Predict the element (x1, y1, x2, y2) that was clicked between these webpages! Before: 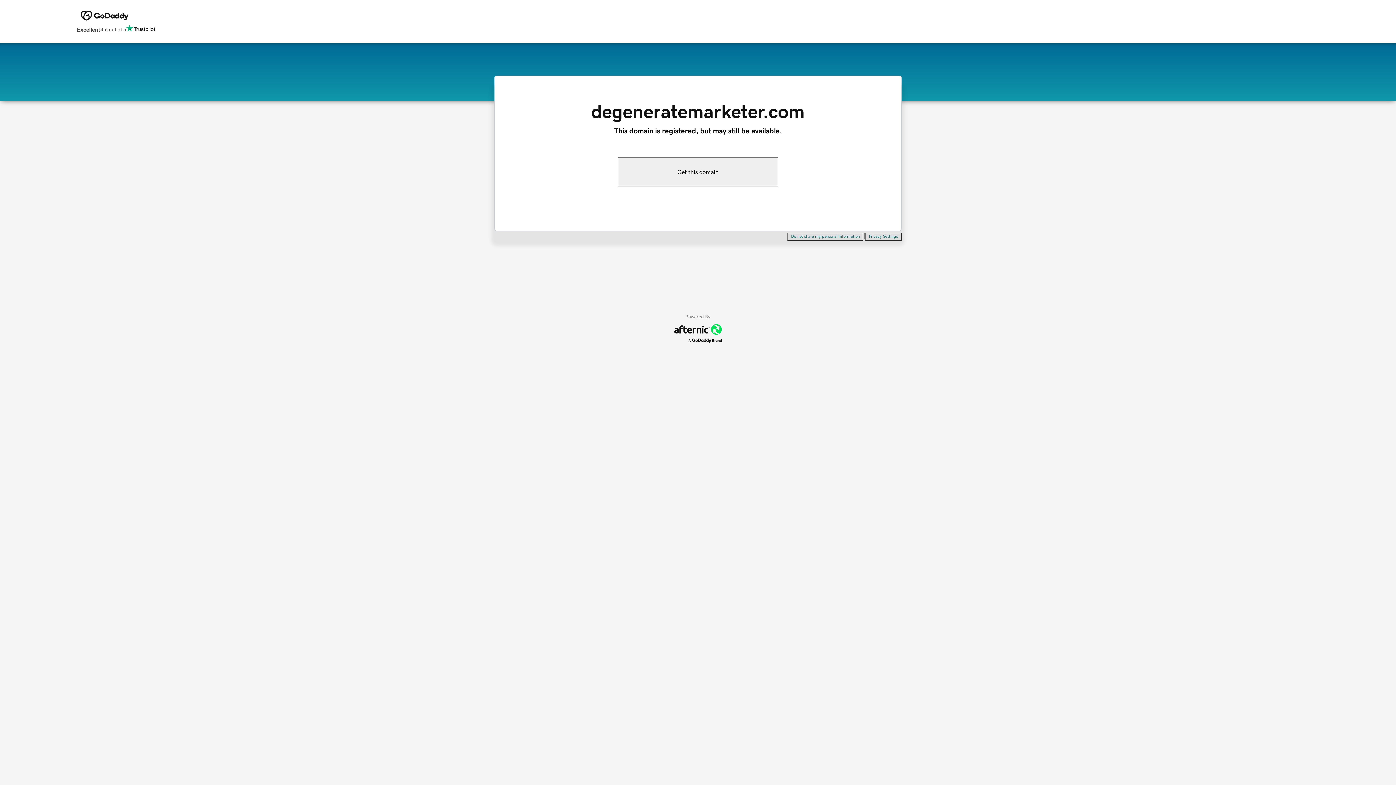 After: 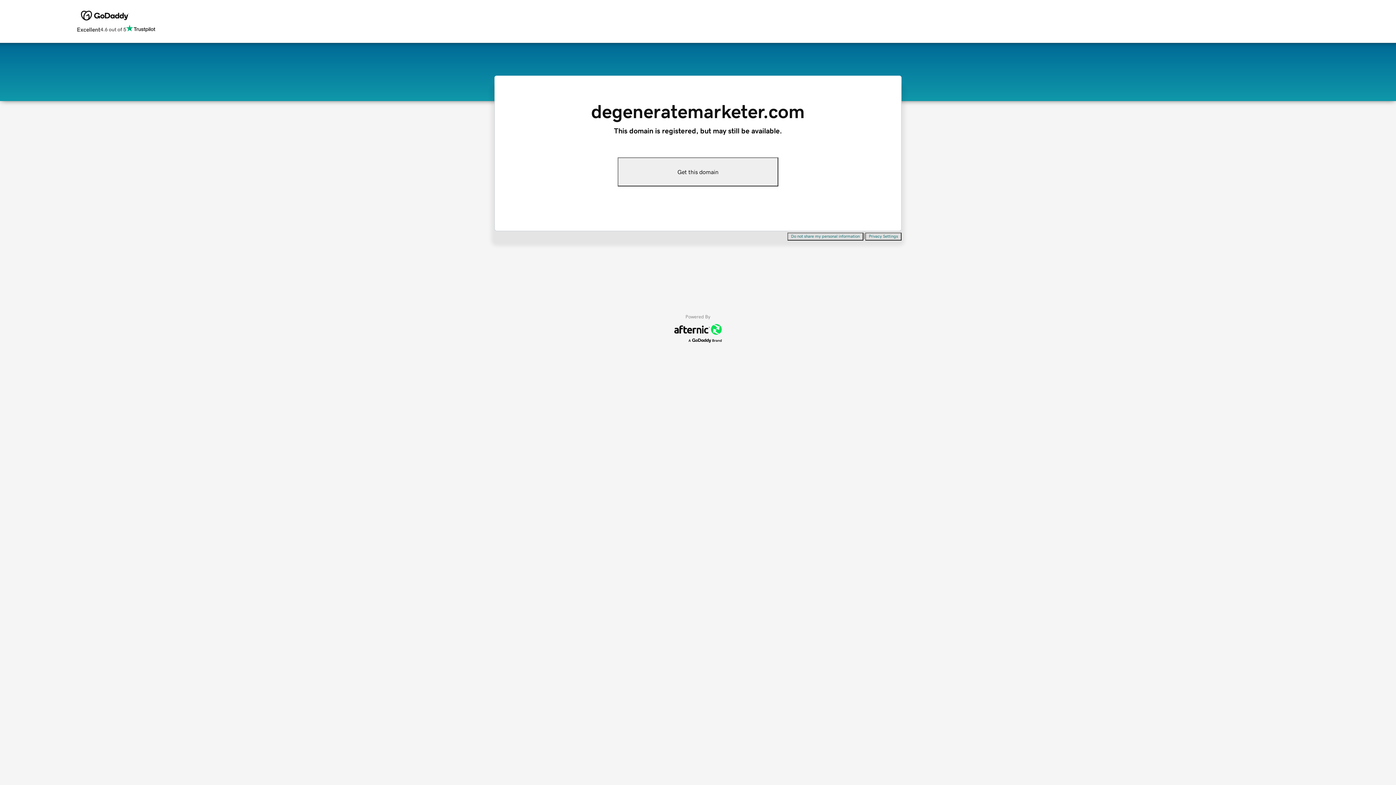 Action: label: Do not share my personal information bbox: (787, 232, 863, 240)